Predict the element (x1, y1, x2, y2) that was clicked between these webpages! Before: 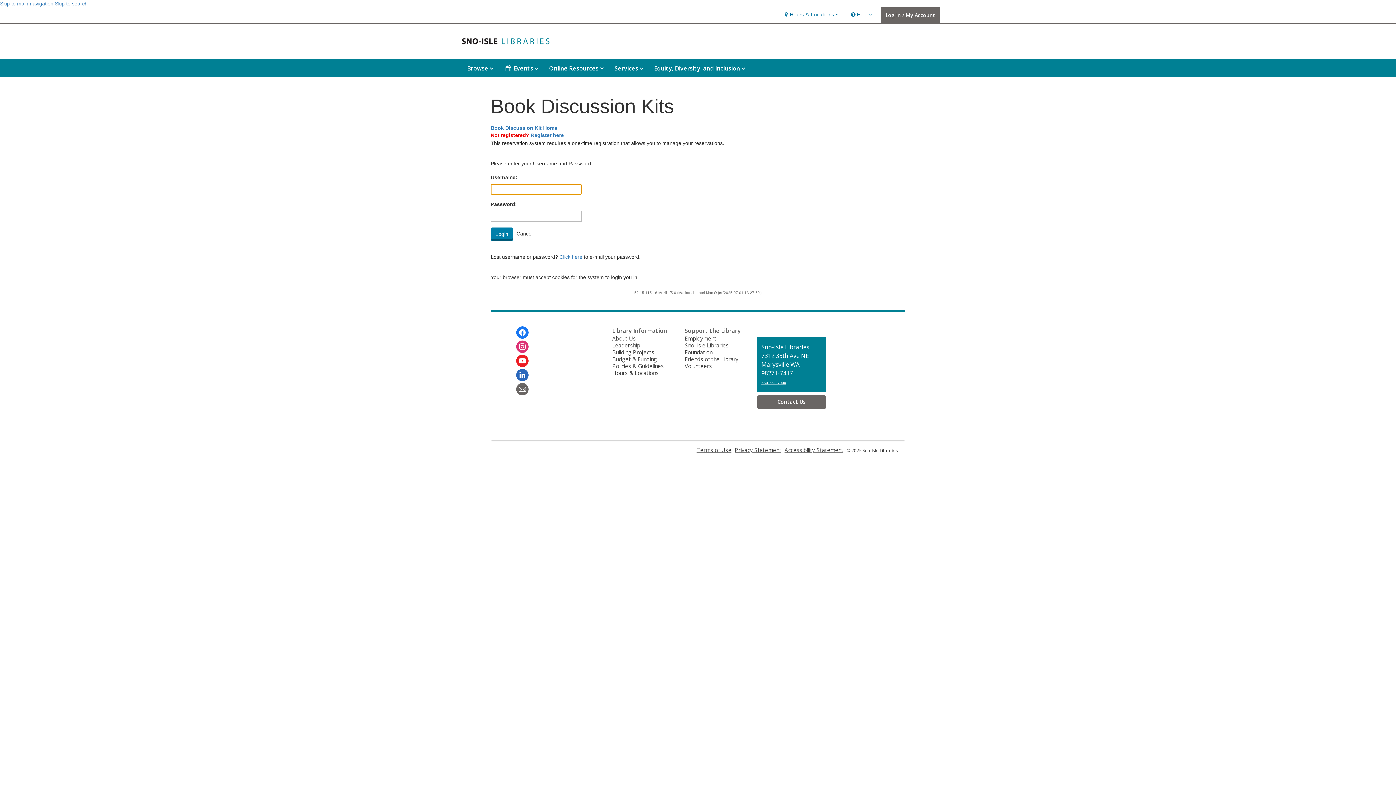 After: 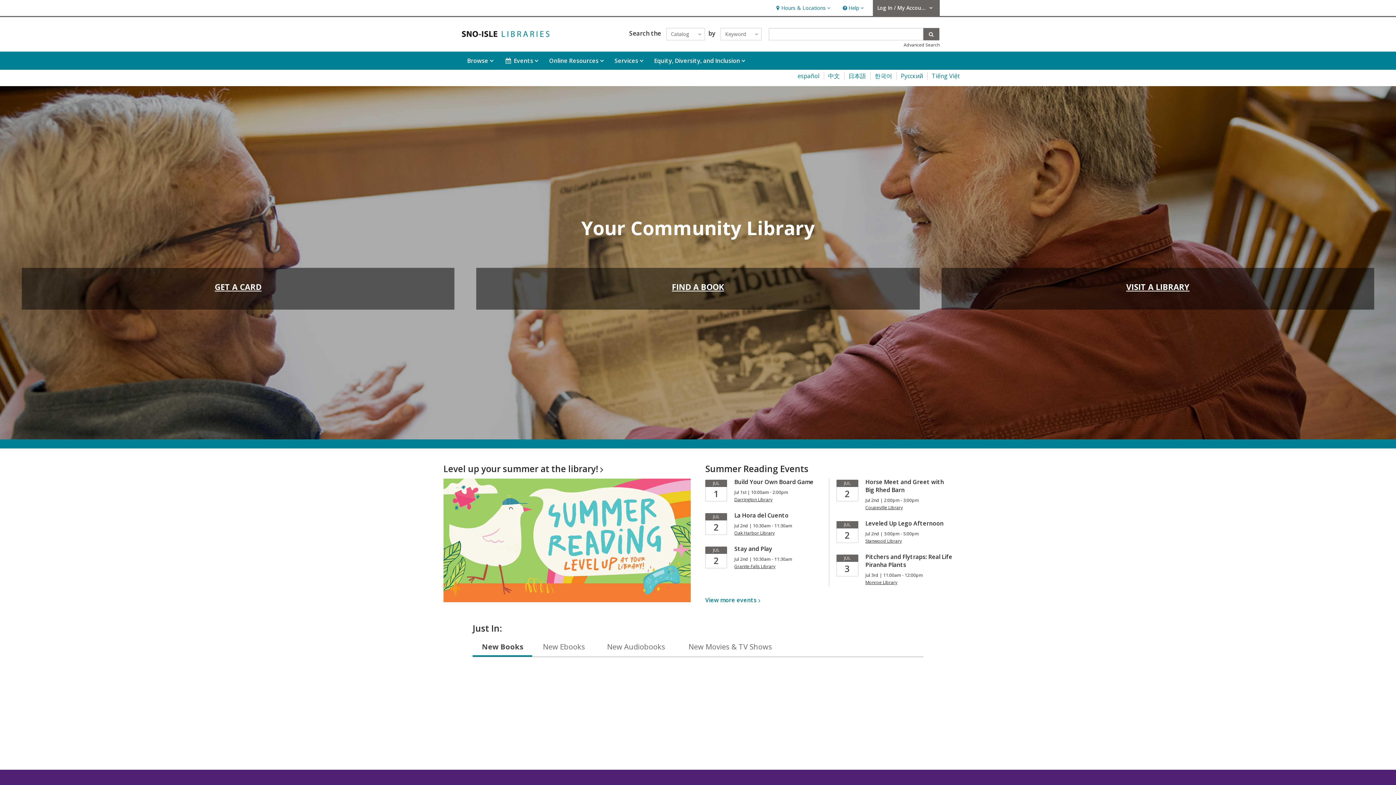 Action: bbox: (456, 37, 554, 44)